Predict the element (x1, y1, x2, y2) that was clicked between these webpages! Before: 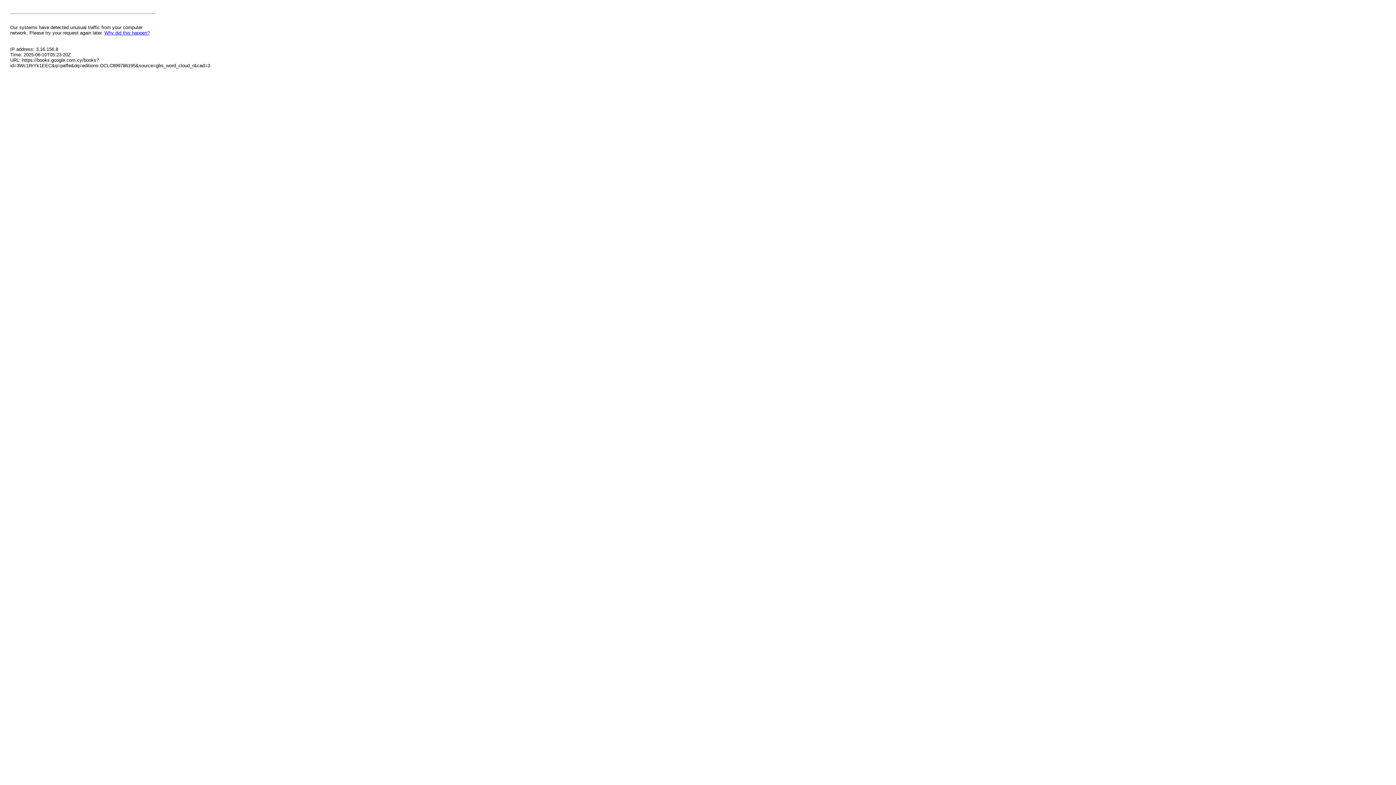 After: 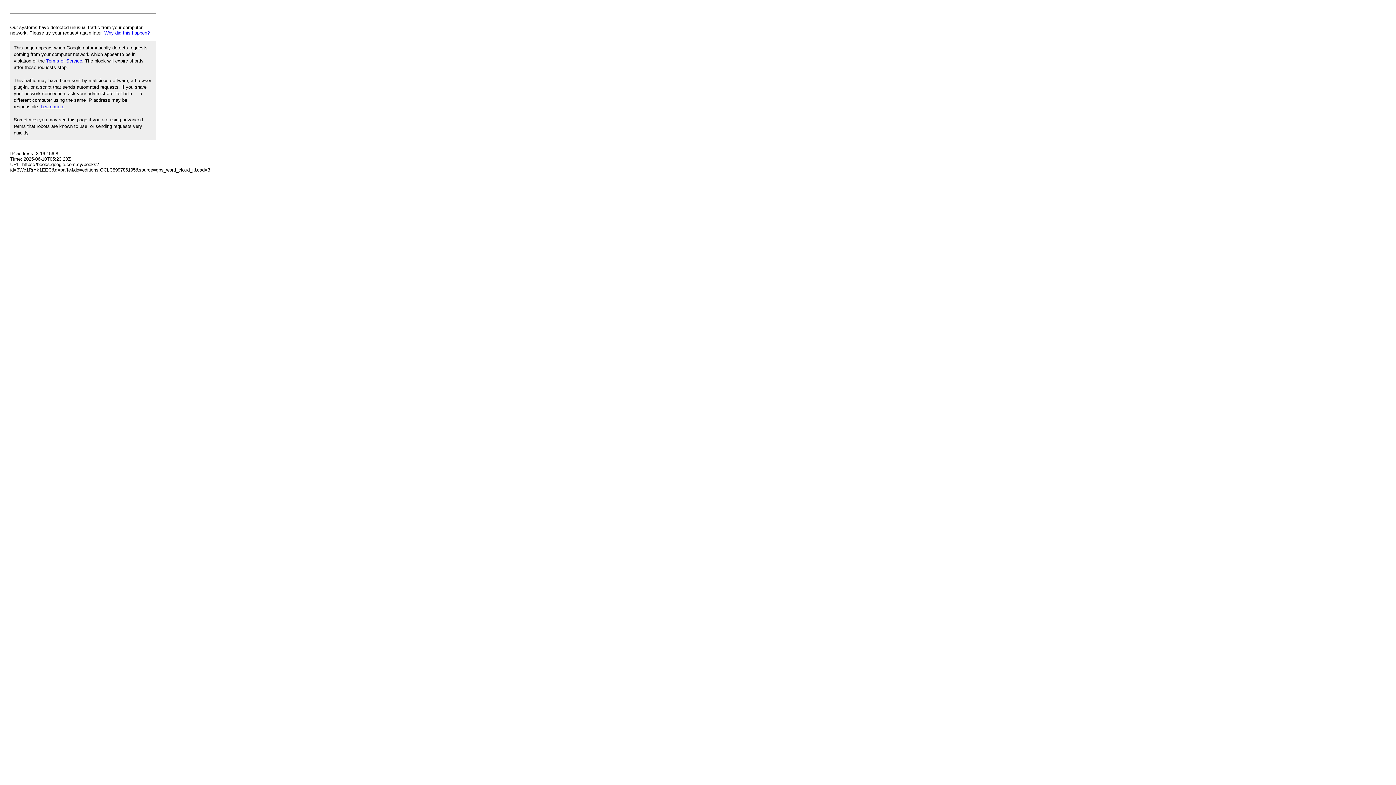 Action: bbox: (104, 30, 149, 35) label: Why did this happen?